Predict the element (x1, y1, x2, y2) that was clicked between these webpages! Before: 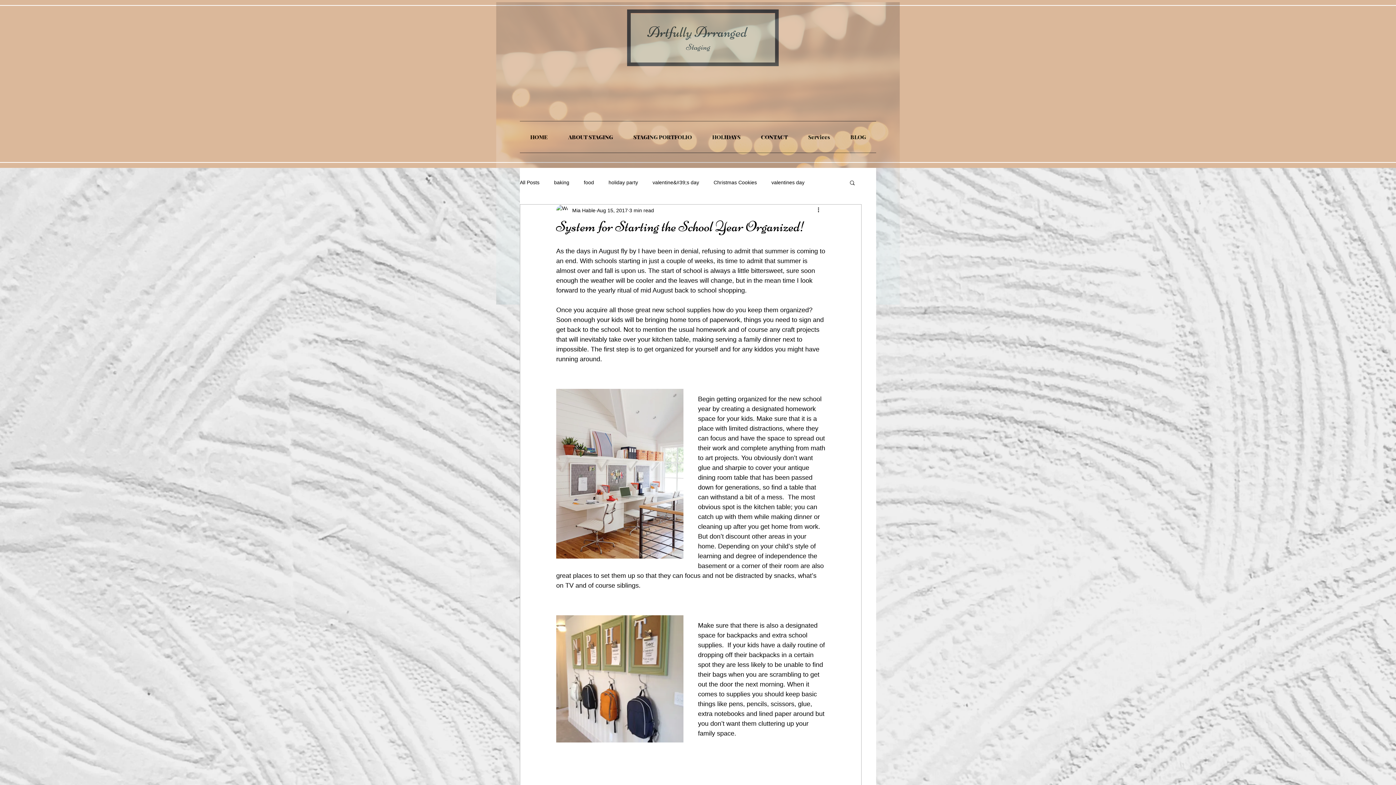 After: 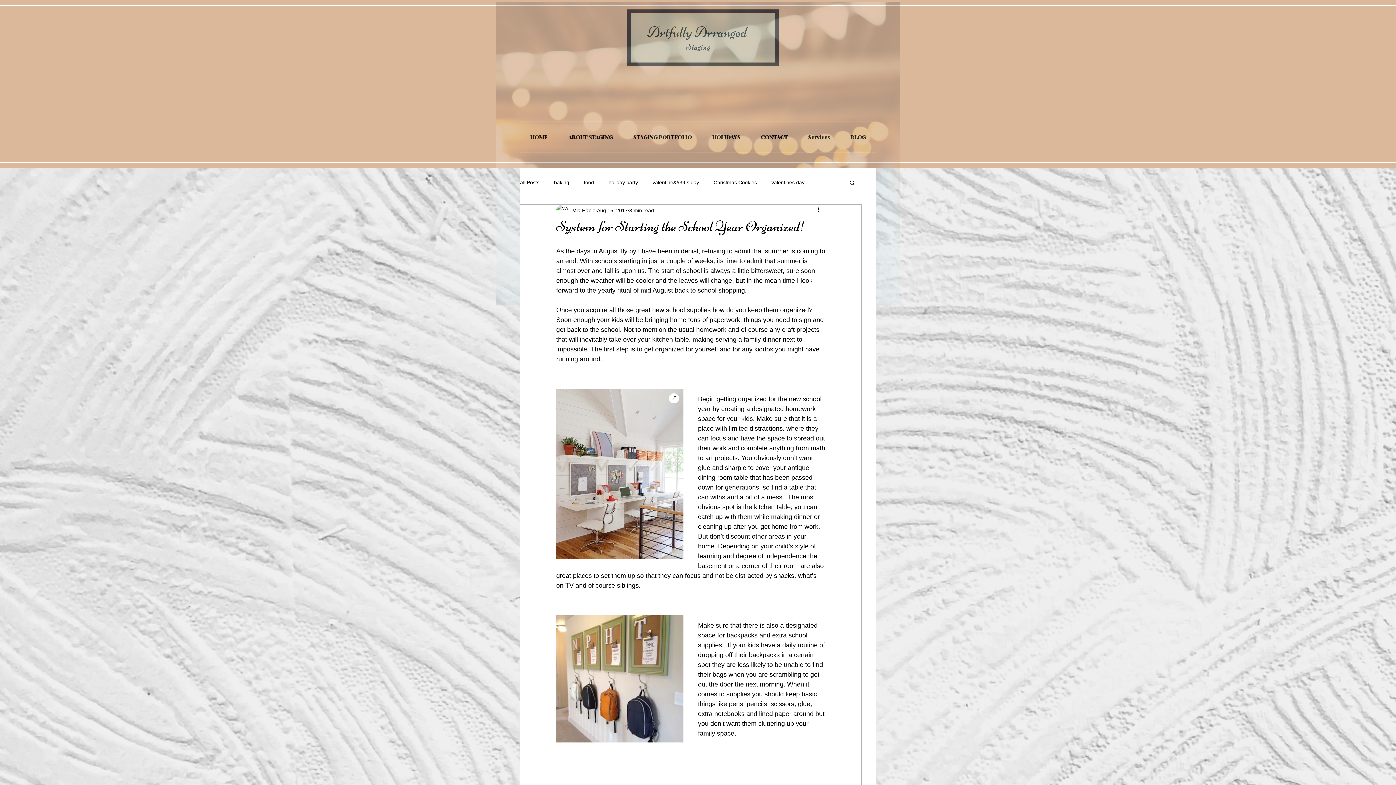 Action: bbox: (556, 389, 683, 558)